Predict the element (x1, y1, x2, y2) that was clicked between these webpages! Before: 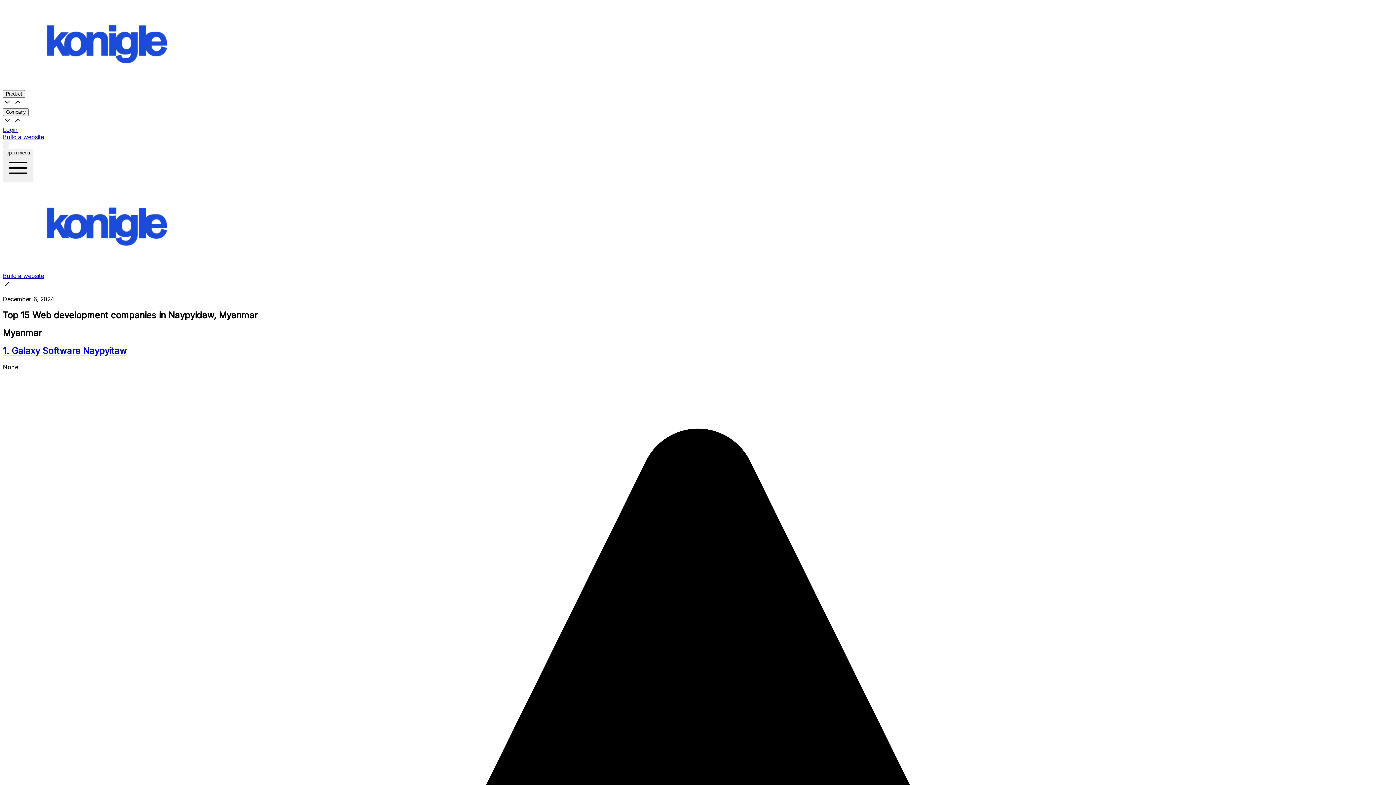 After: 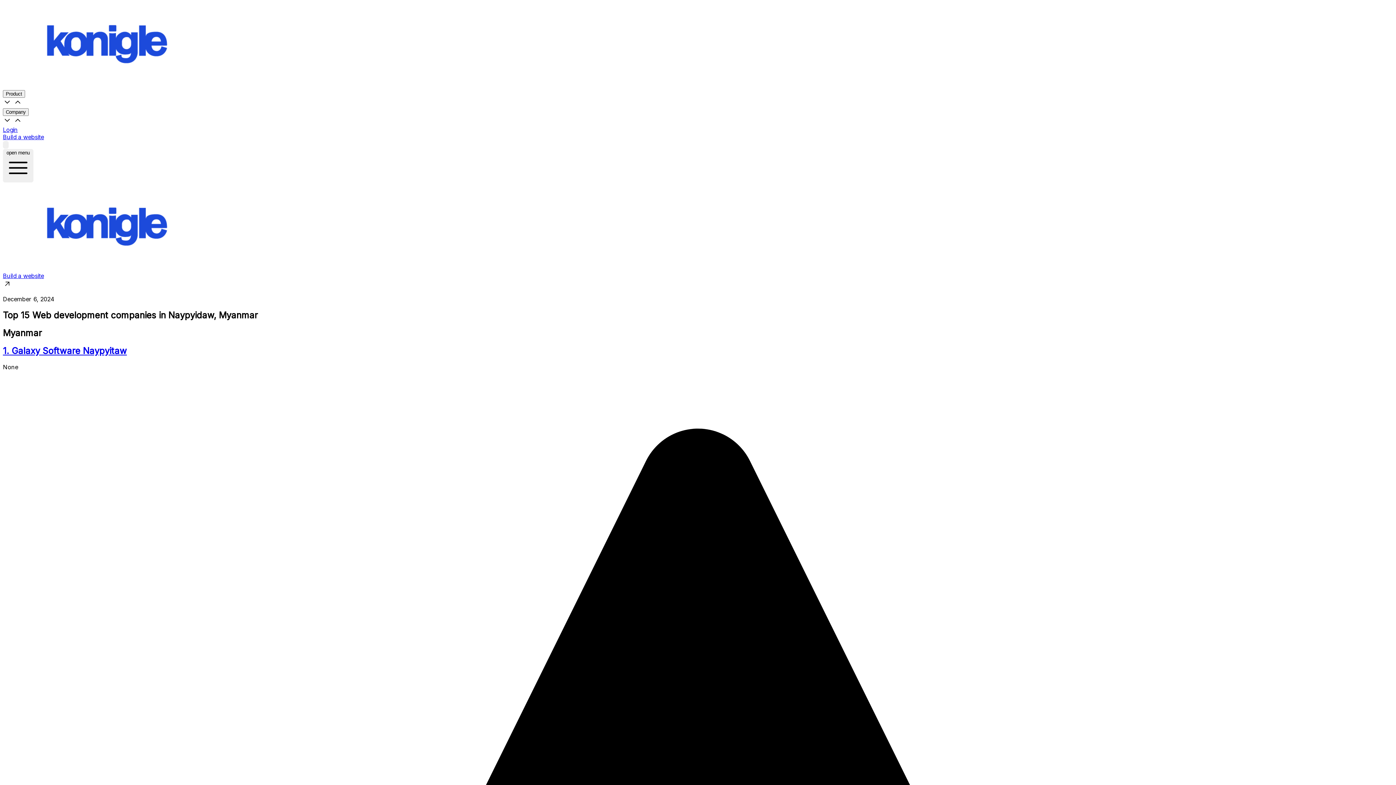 Action: bbox: (2, 345, 126, 356) label: 1. Galaxy Software Naypyitaw